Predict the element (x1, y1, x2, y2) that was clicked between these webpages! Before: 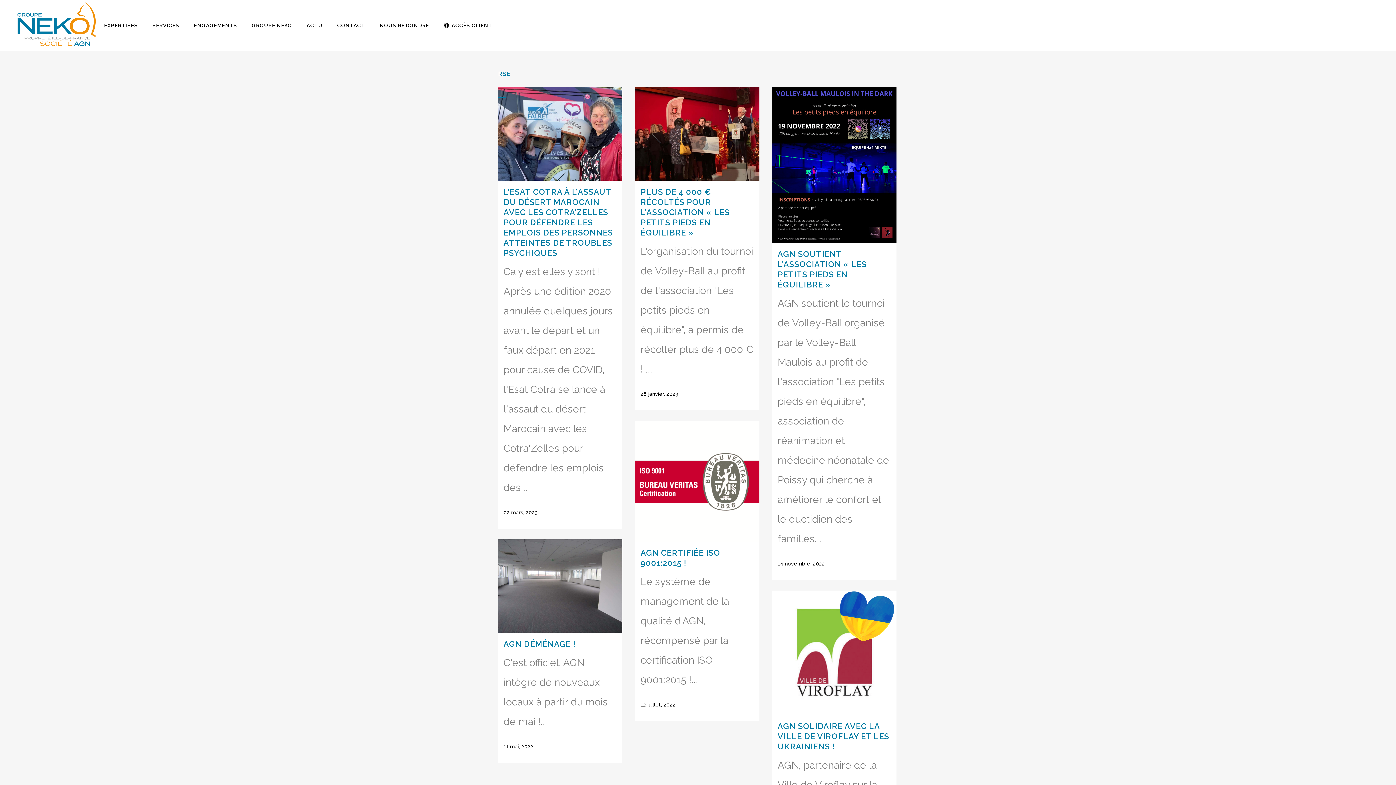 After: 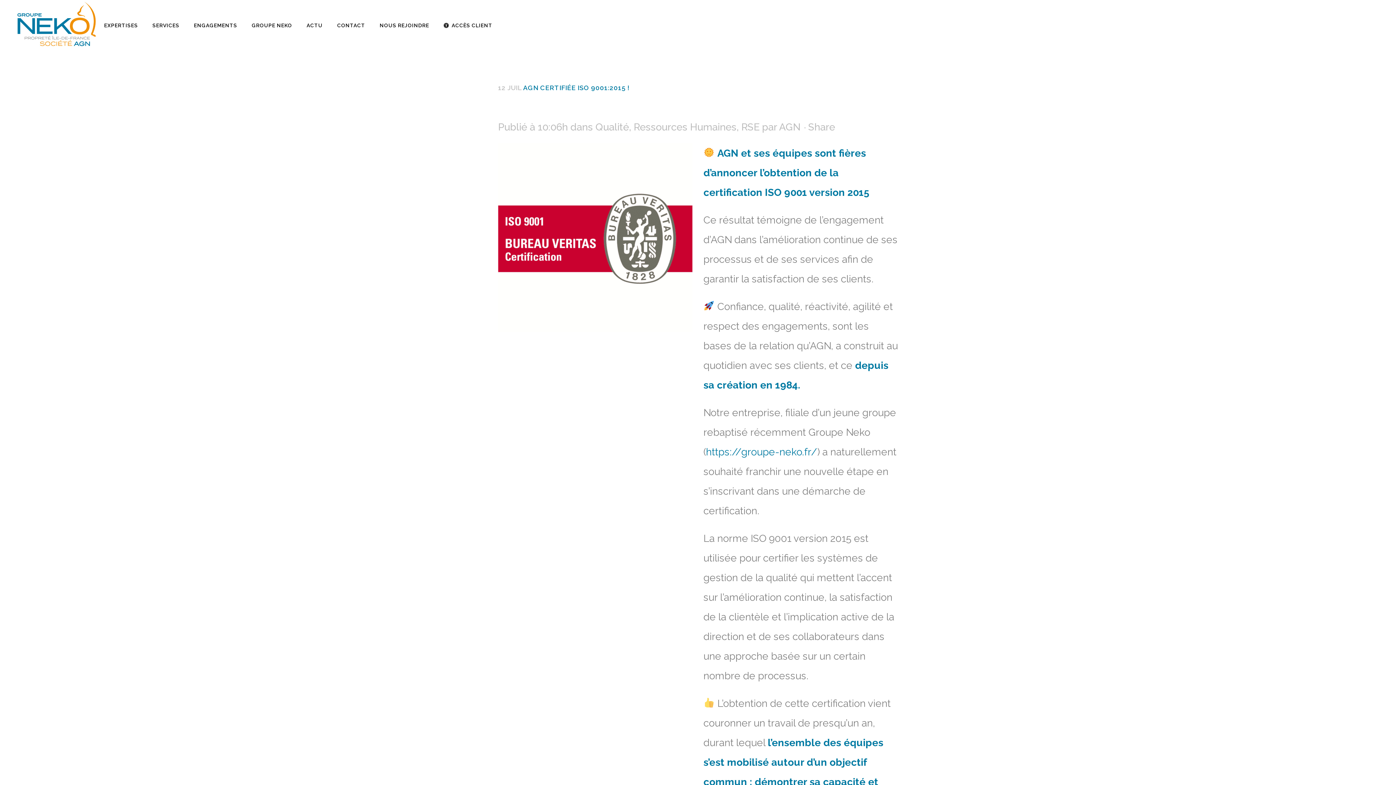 Action: bbox: (635, 421, 759, 541)